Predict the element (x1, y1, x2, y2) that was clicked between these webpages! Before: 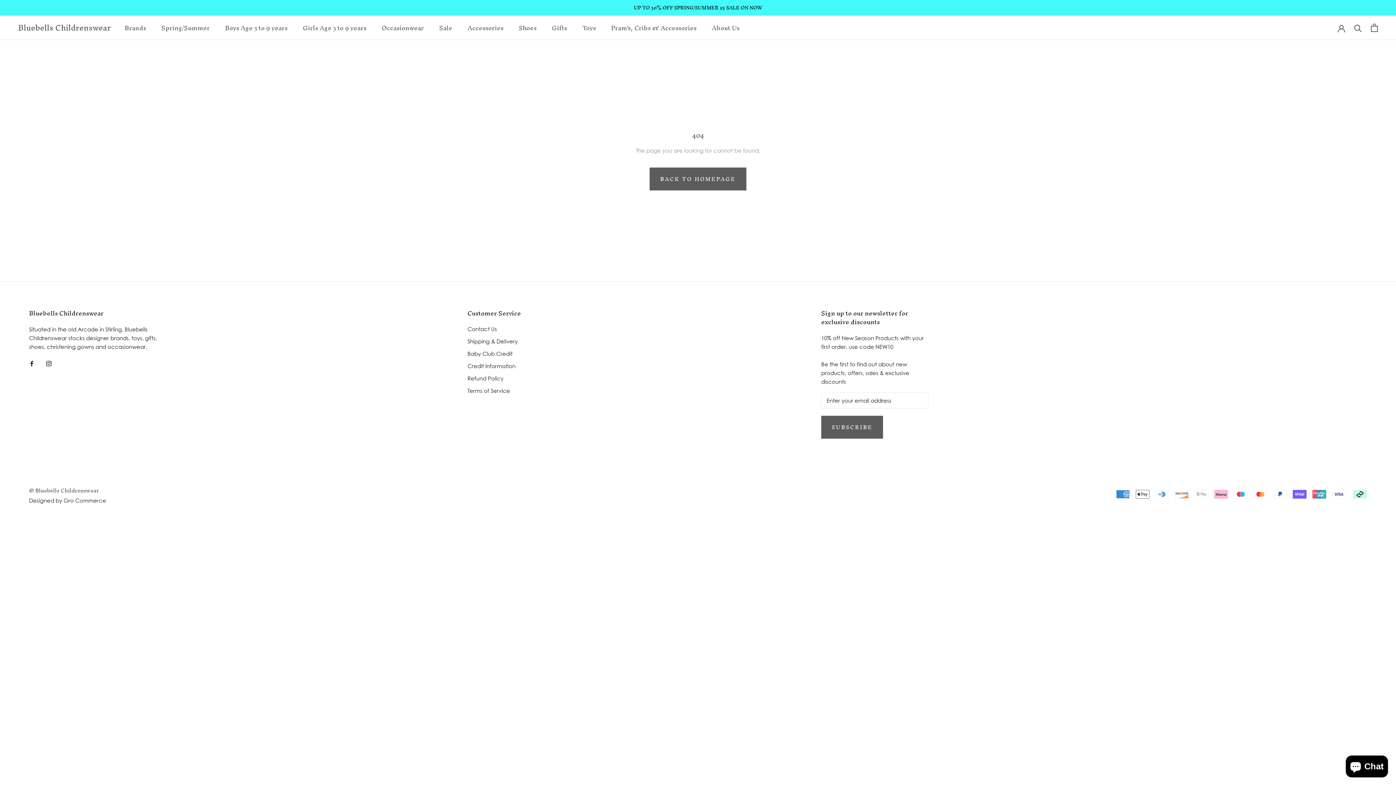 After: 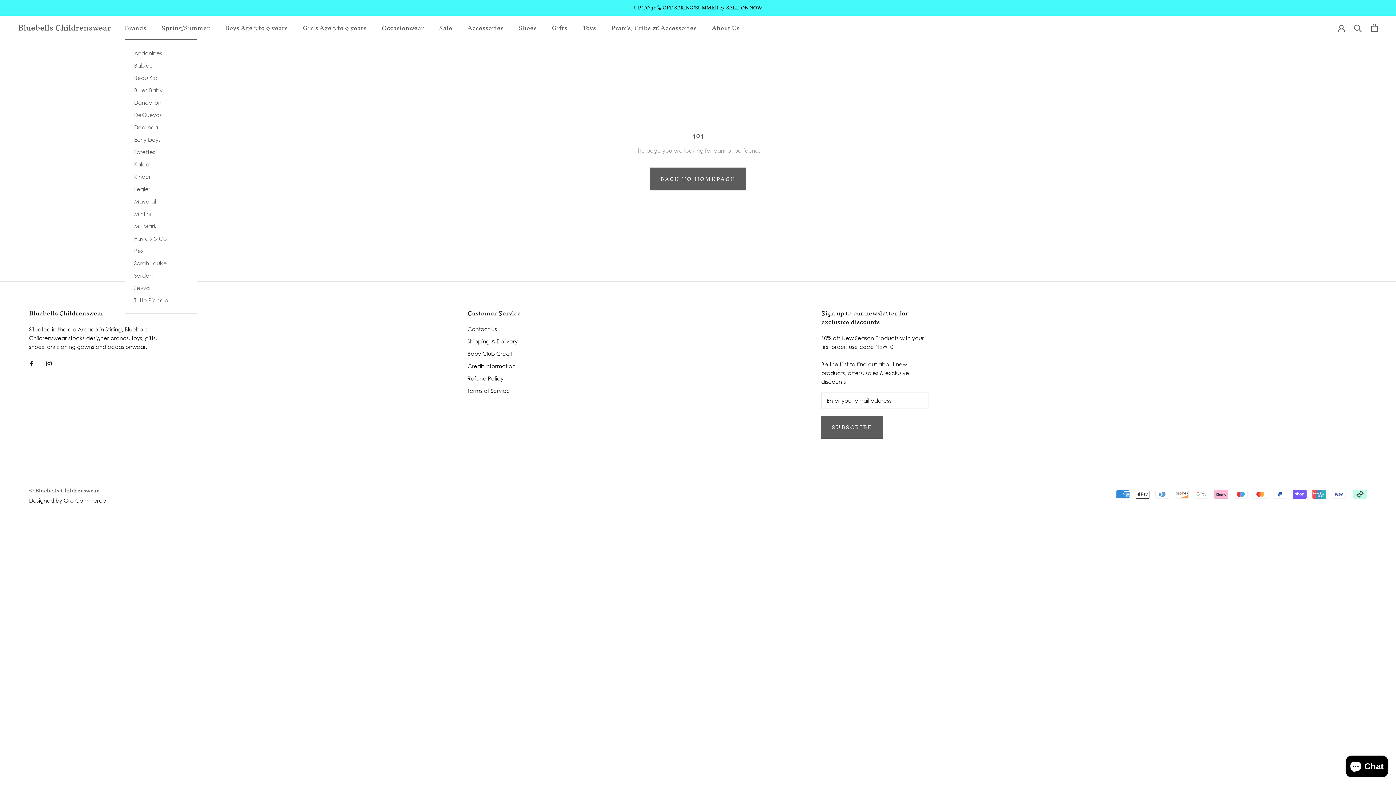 Action: label: Brands bbox: (124, 20, 146, 34)